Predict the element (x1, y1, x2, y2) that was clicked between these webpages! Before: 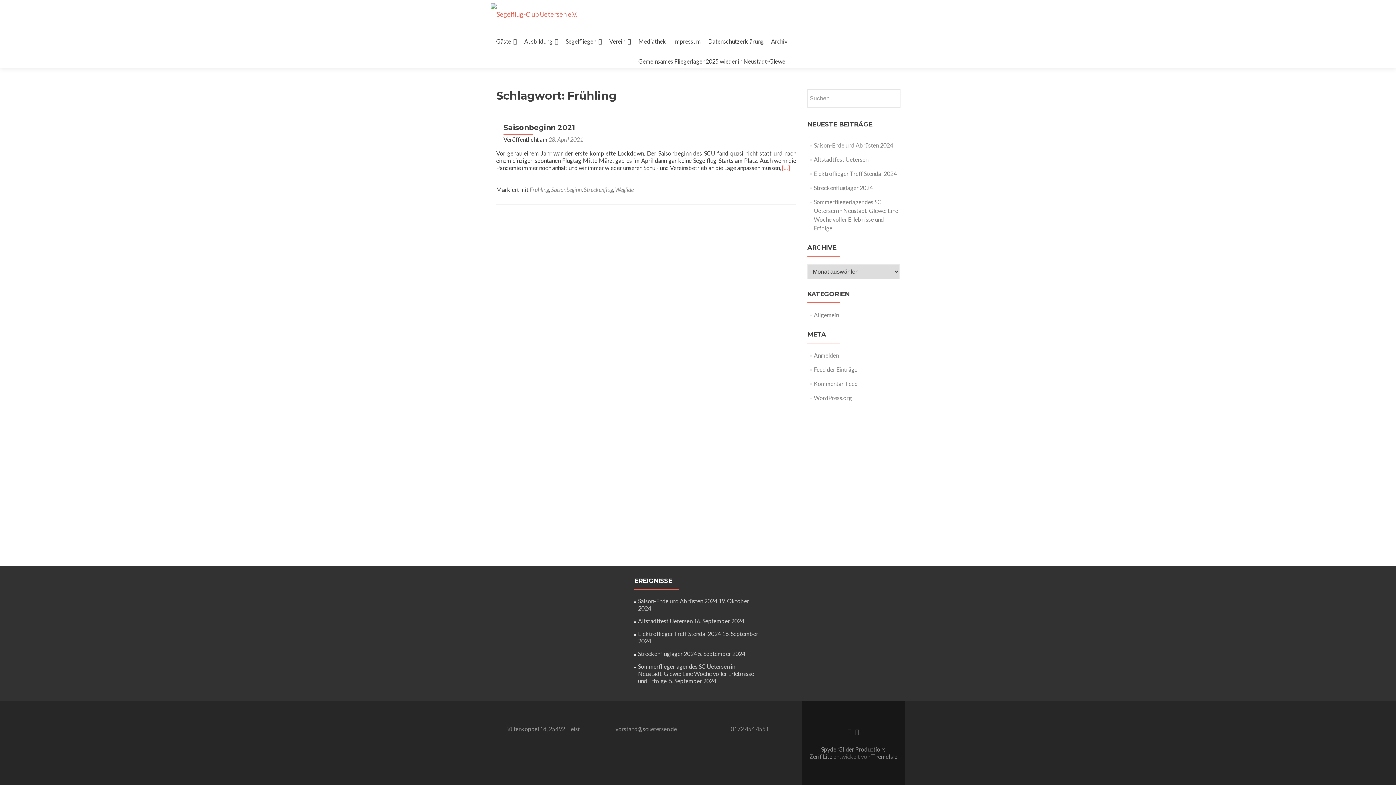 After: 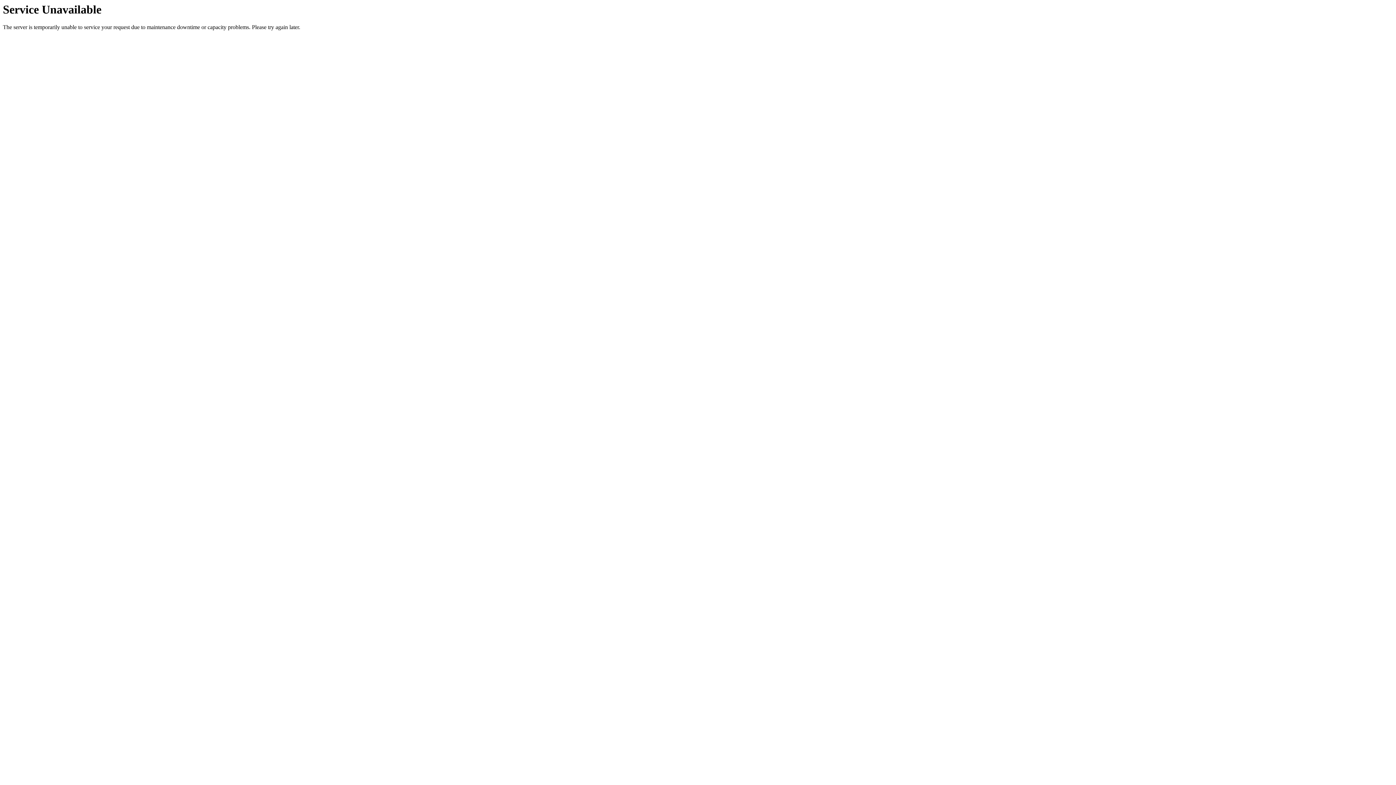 Action: bbox: (496, 34, 517, 48) label: Gäste